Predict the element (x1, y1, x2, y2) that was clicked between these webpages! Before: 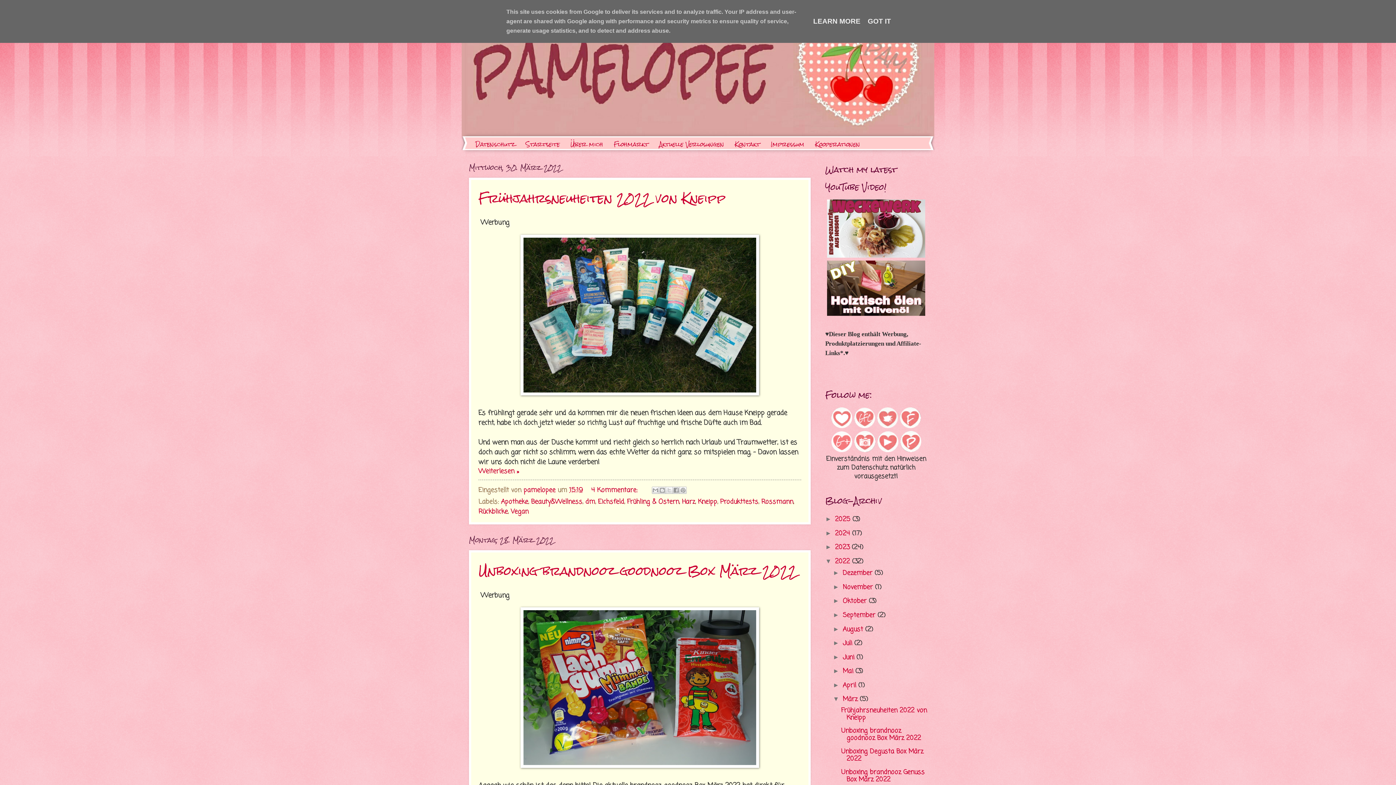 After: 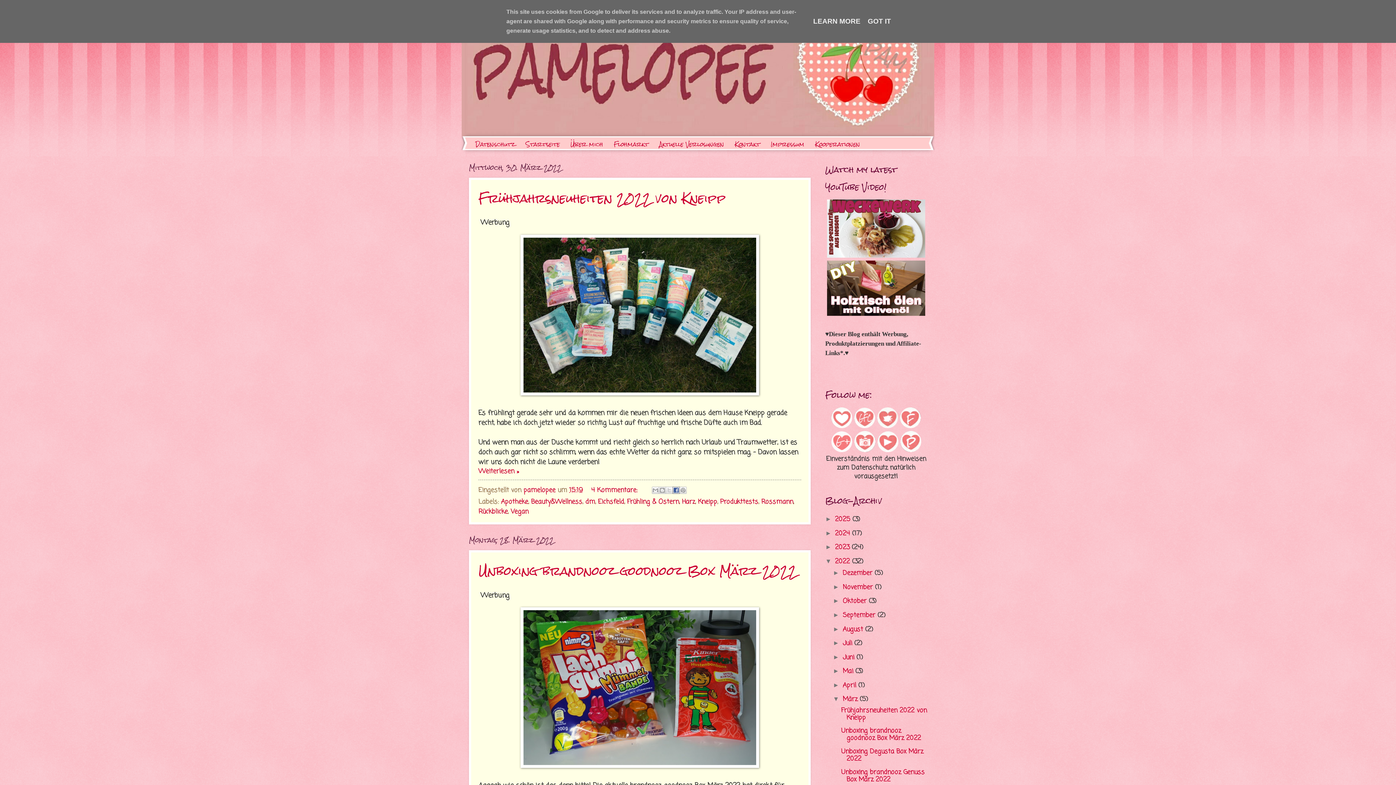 Action: label: In Facebook freigeben bbox: (672, 487, 680, 494)